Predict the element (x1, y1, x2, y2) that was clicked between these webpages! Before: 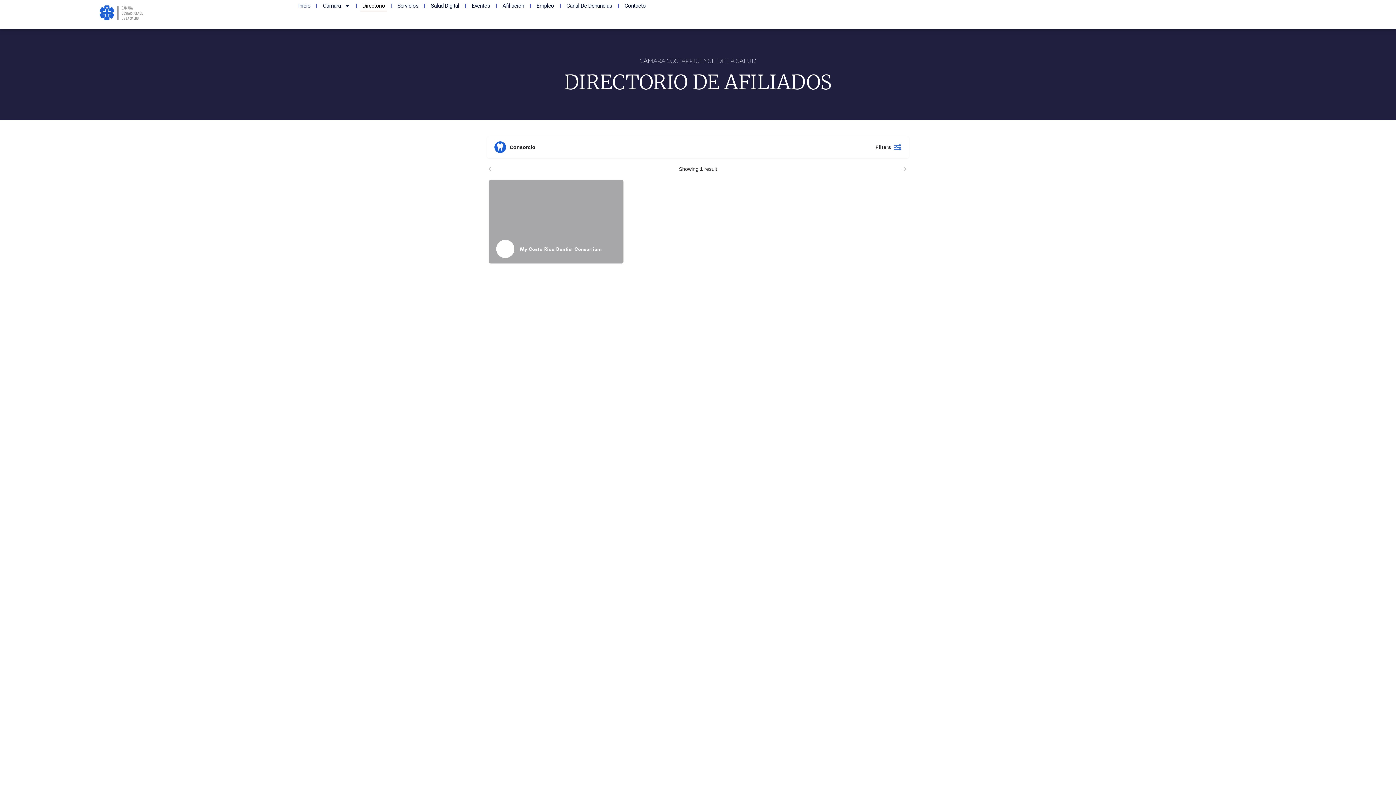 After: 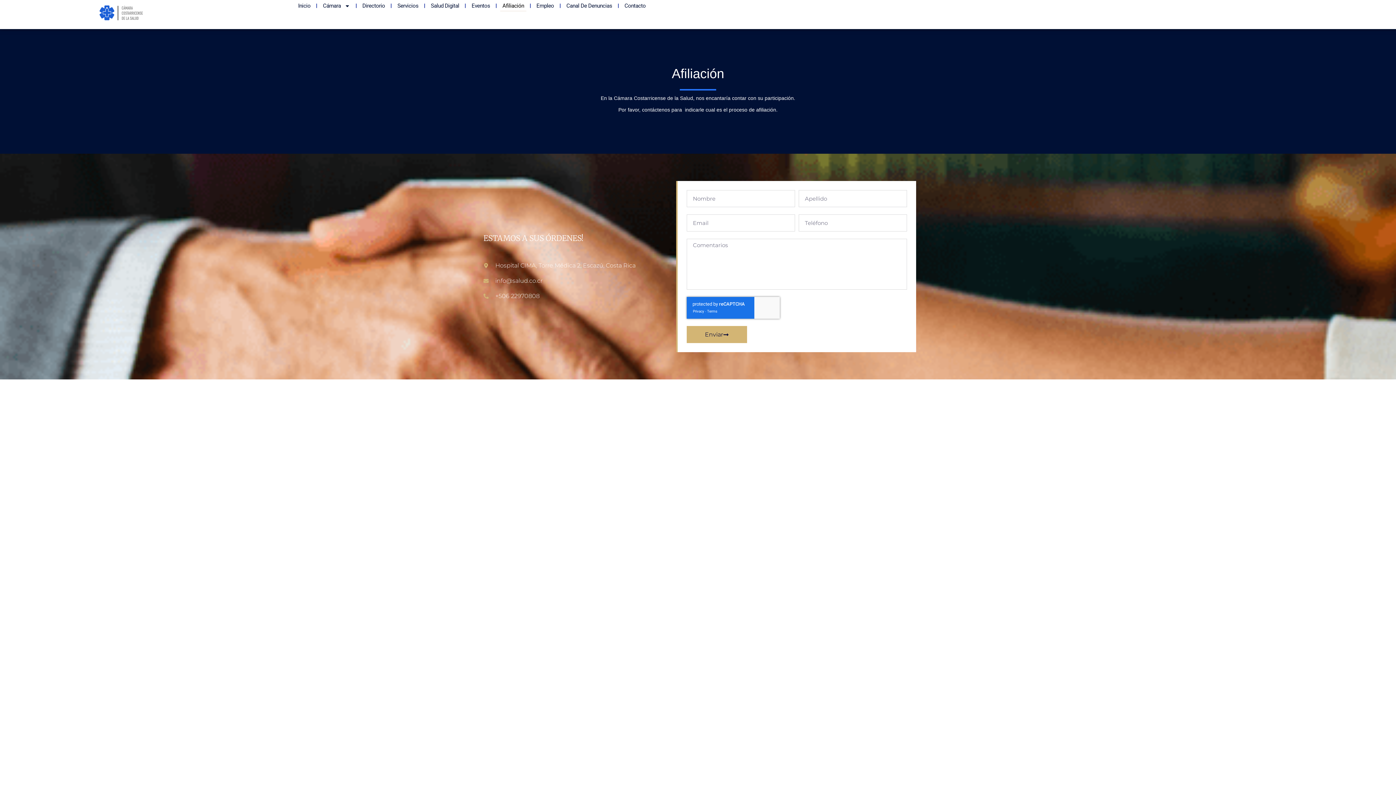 Action: bbox: (500, 0, 526, 11) label: Afiliación